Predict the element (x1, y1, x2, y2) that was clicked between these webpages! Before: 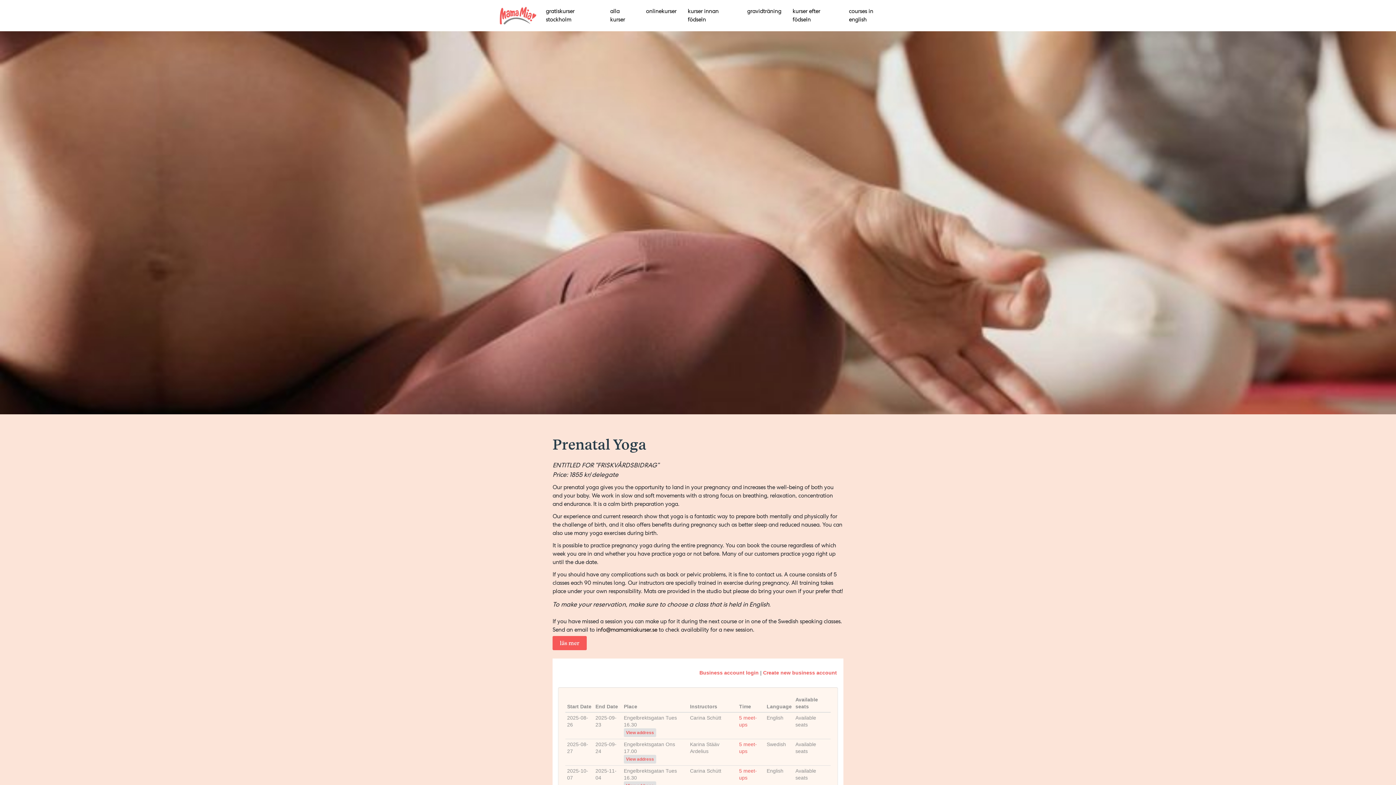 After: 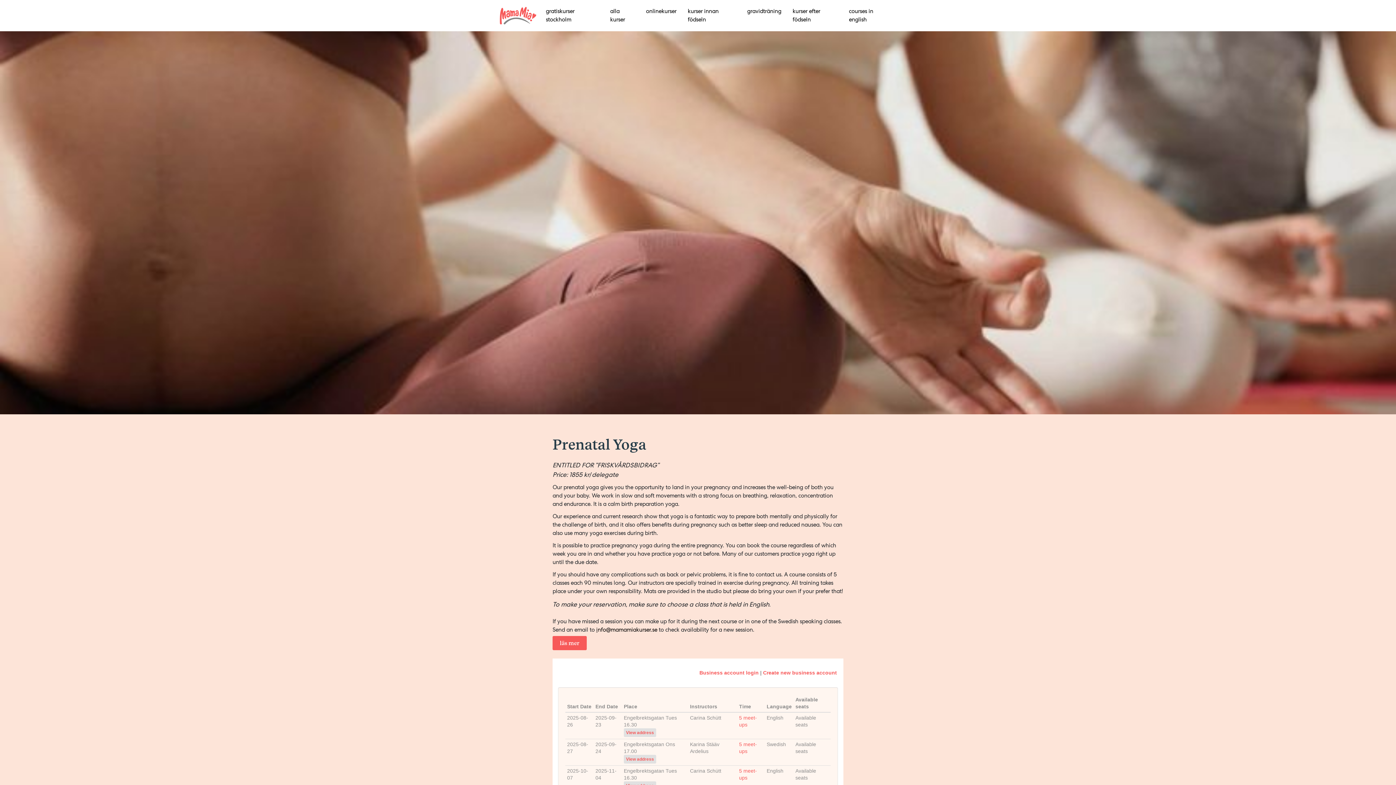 Action: label: i bbox: (596, 626, 597, 633)